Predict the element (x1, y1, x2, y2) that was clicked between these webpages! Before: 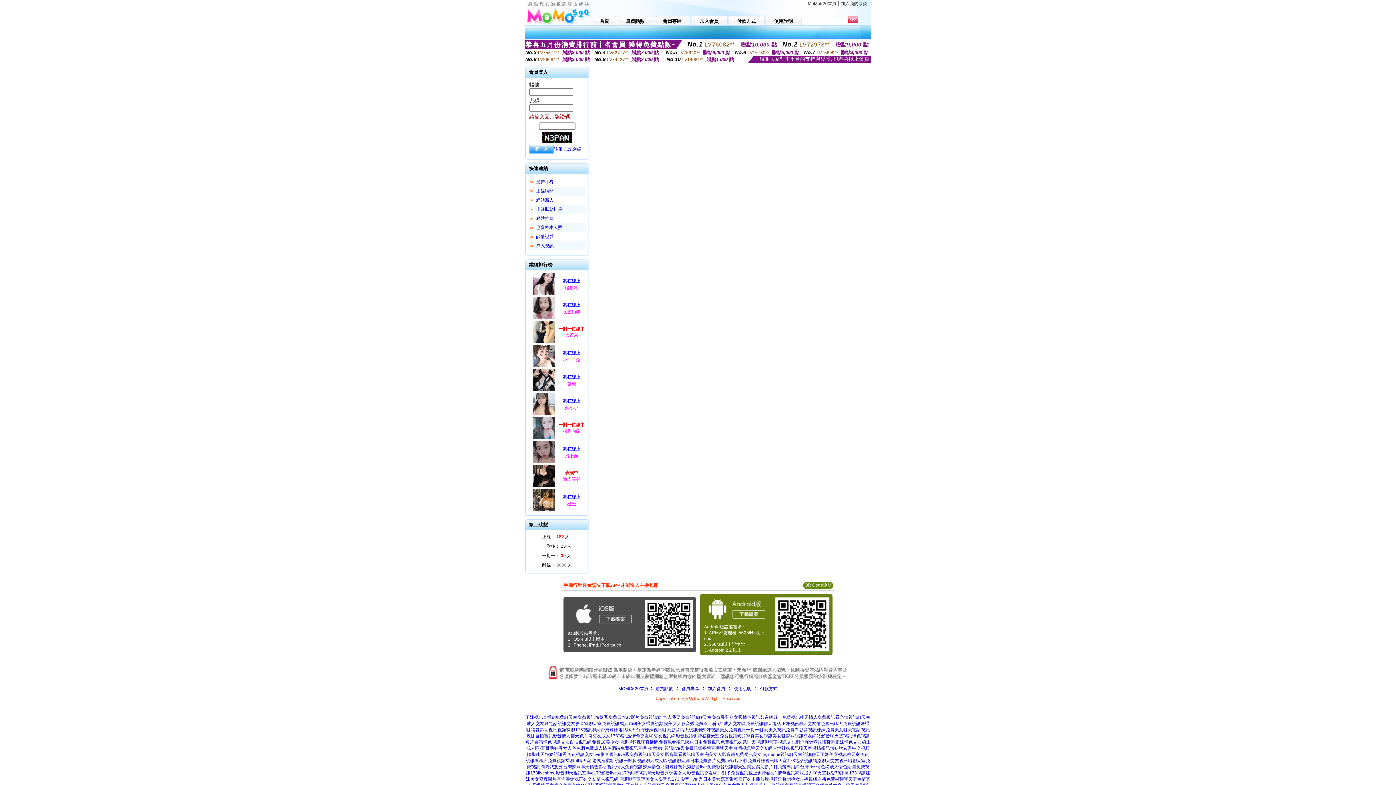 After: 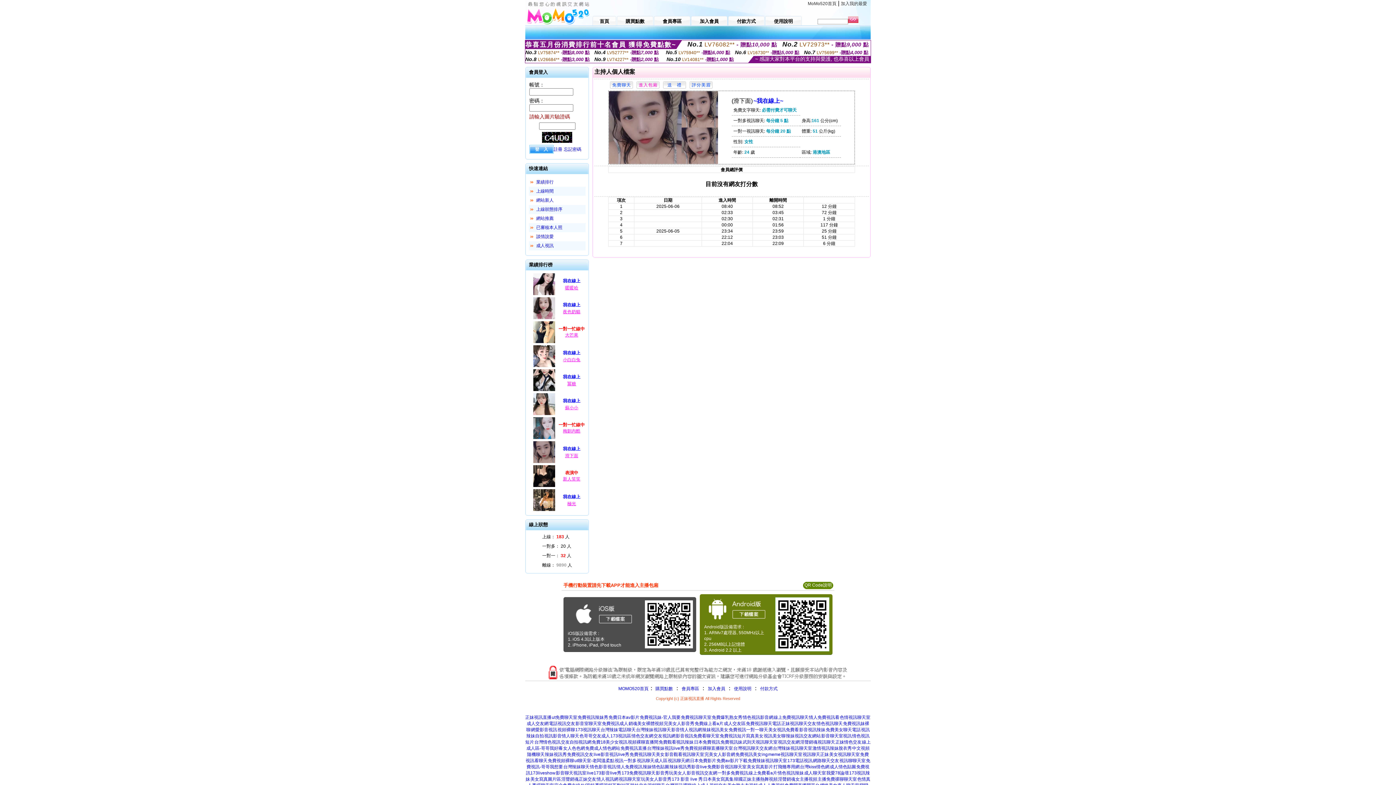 Action: bbox: (532, 460, 556, 465)